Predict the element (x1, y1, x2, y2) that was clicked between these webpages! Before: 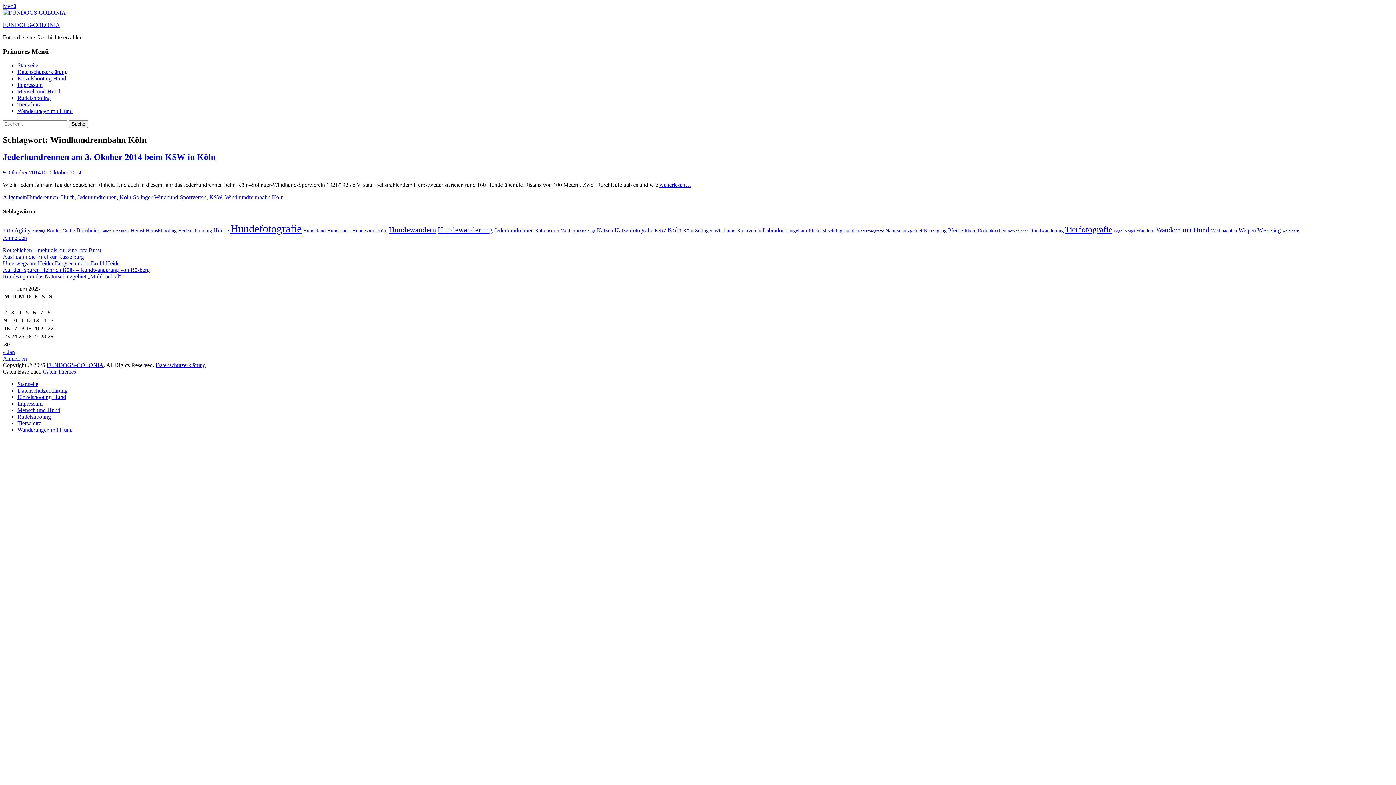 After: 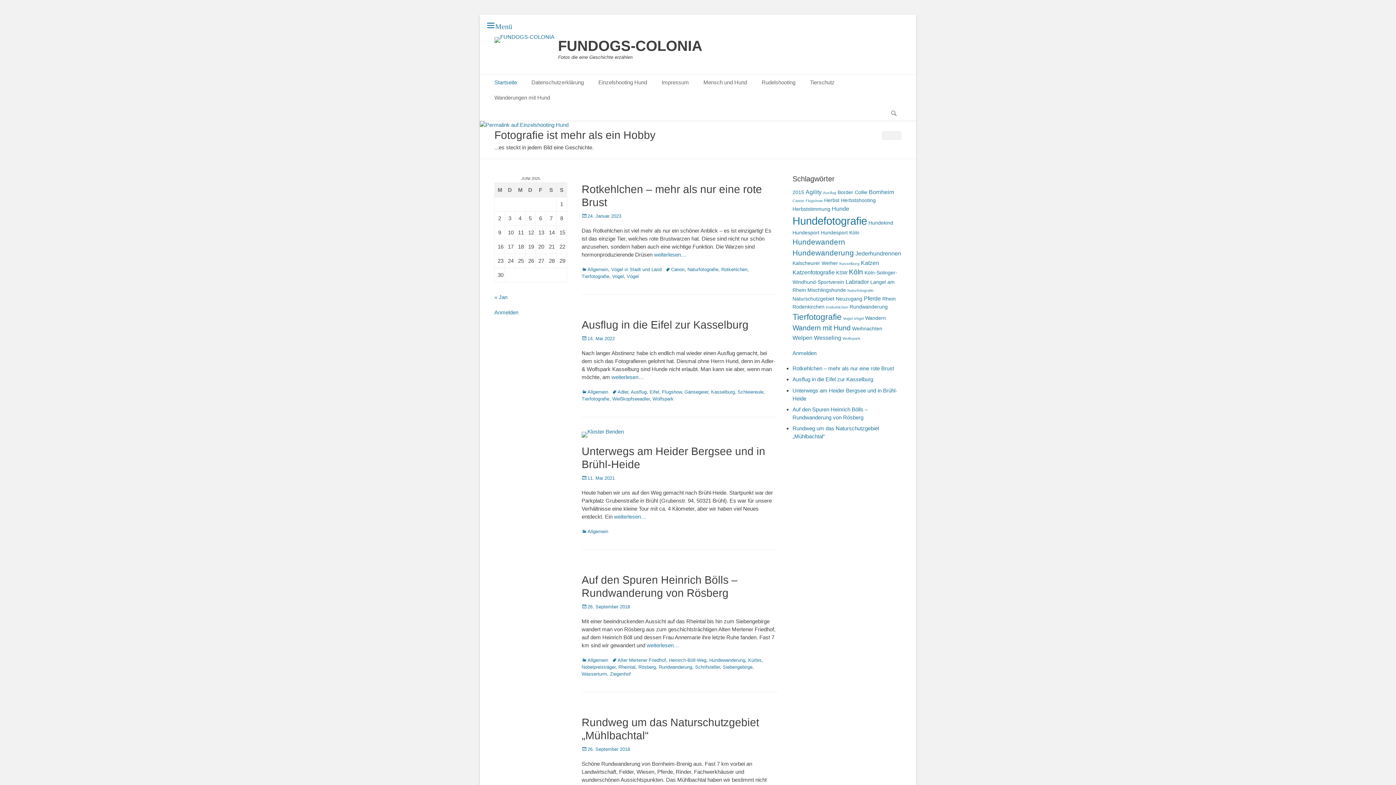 Action: label: FUNDOGS-COLONIA bbox: (46, 362, 103, 368)